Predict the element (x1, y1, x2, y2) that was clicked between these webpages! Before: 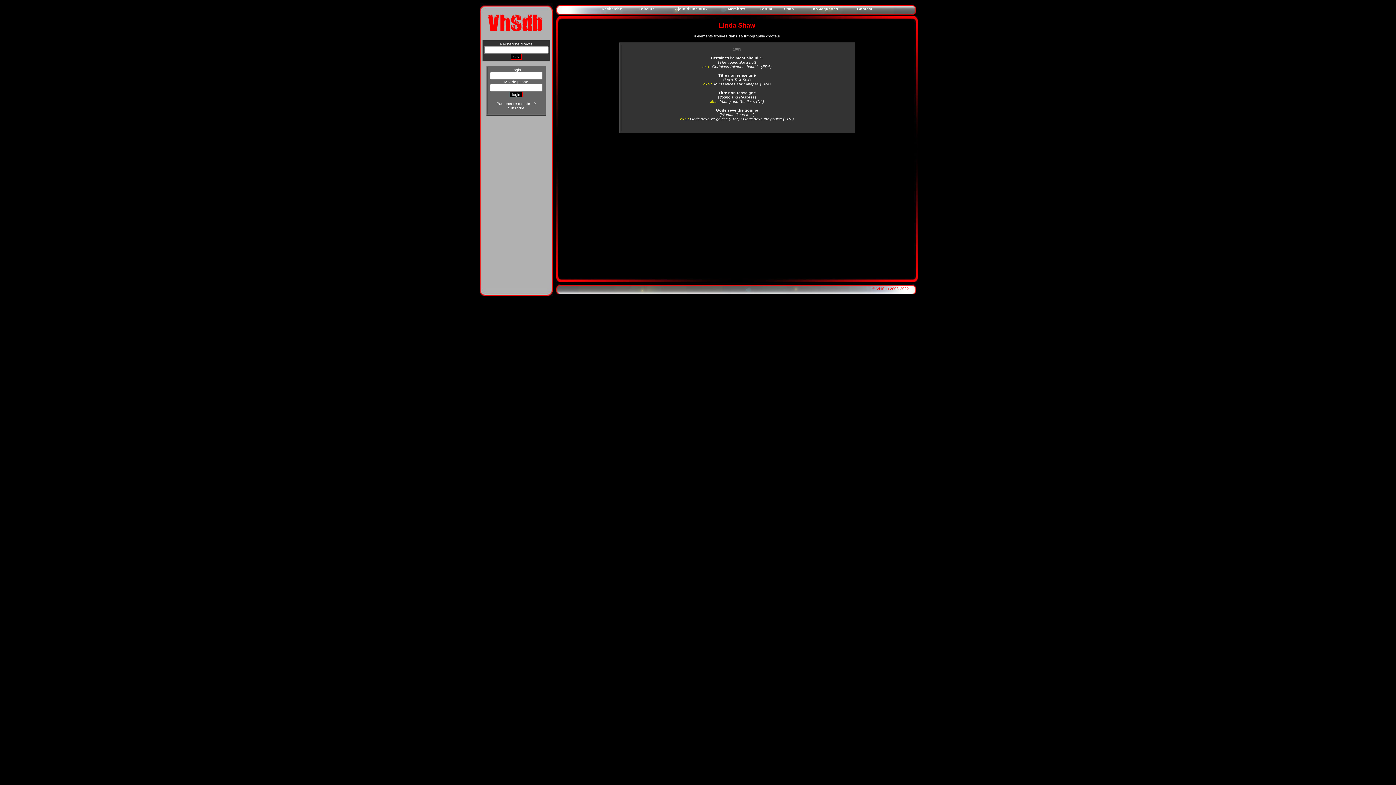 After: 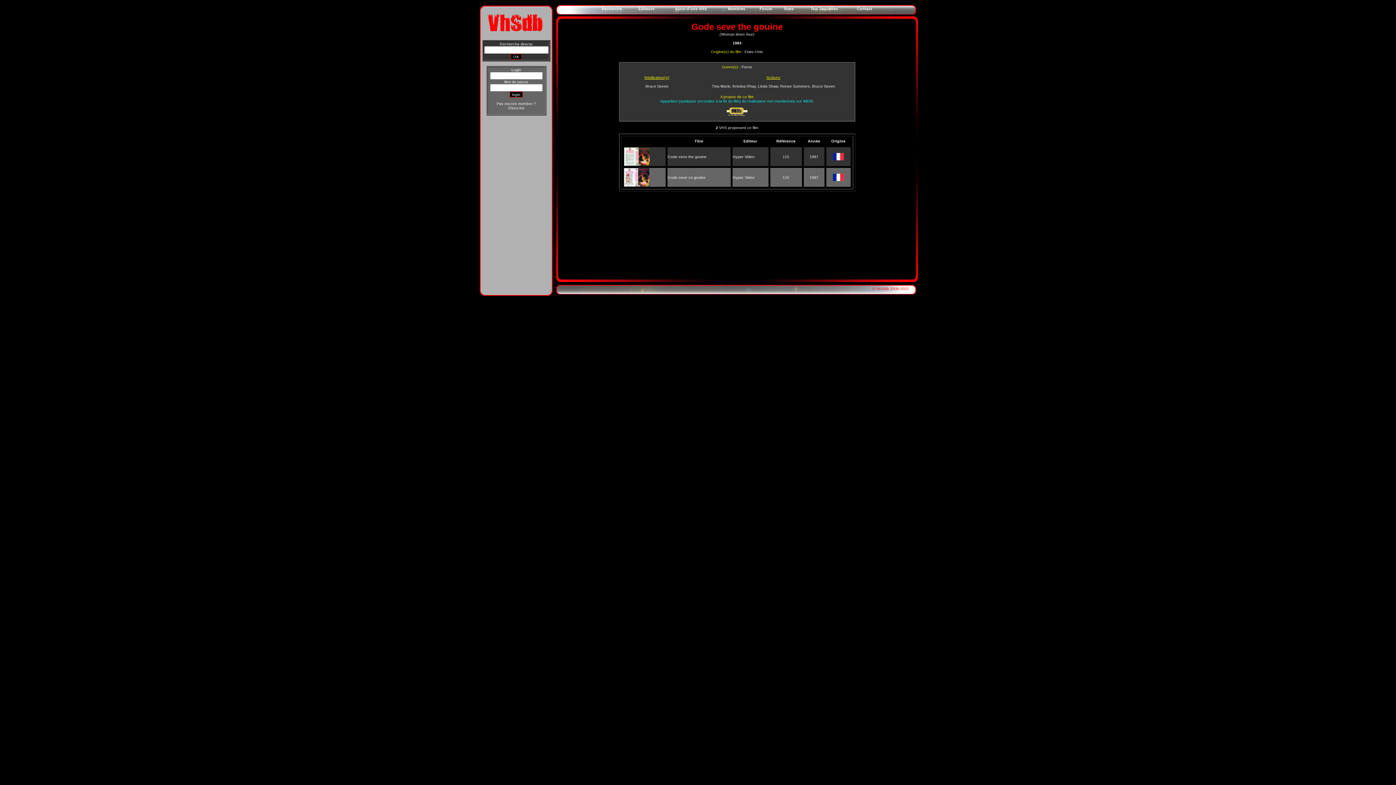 Action: bbox: (716, 108, 758, 112) label: Gode seve the gouine